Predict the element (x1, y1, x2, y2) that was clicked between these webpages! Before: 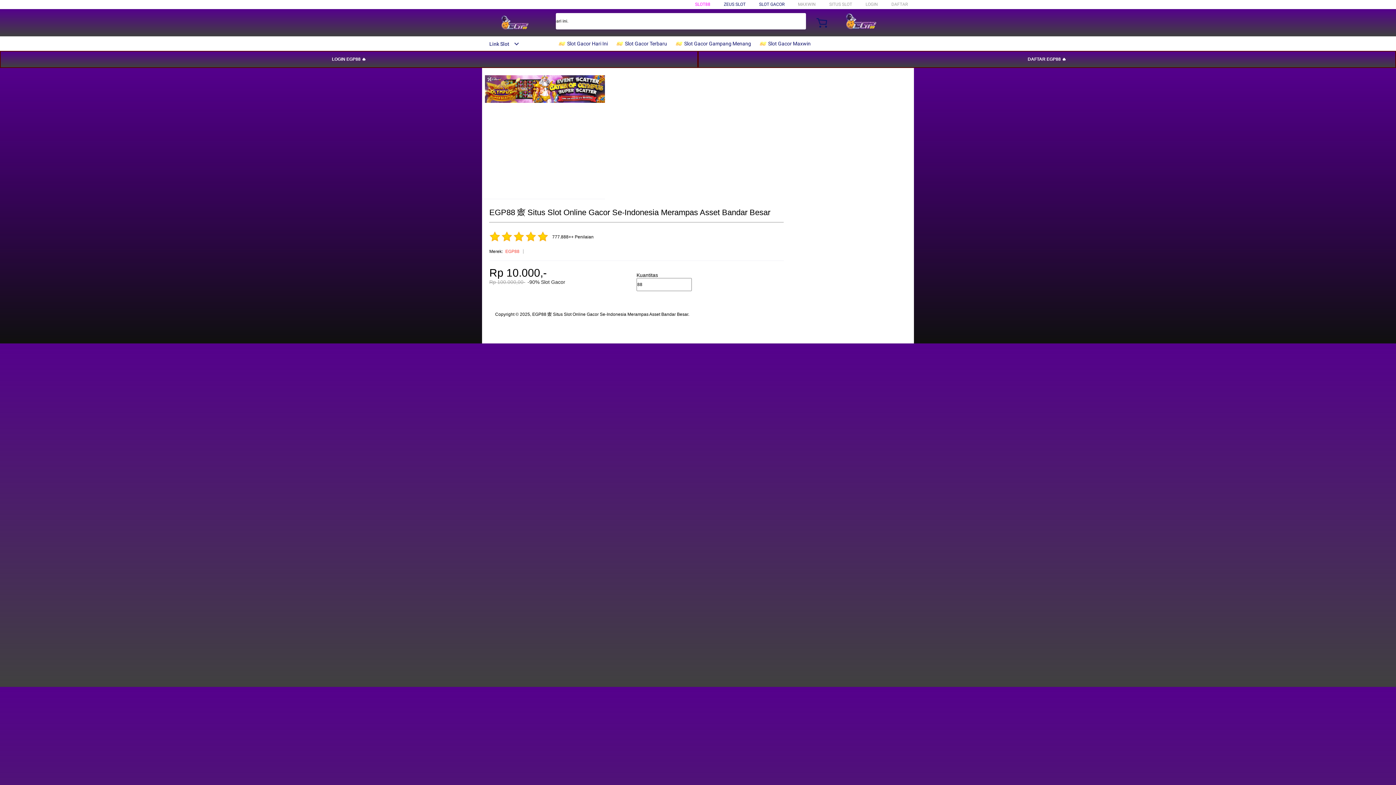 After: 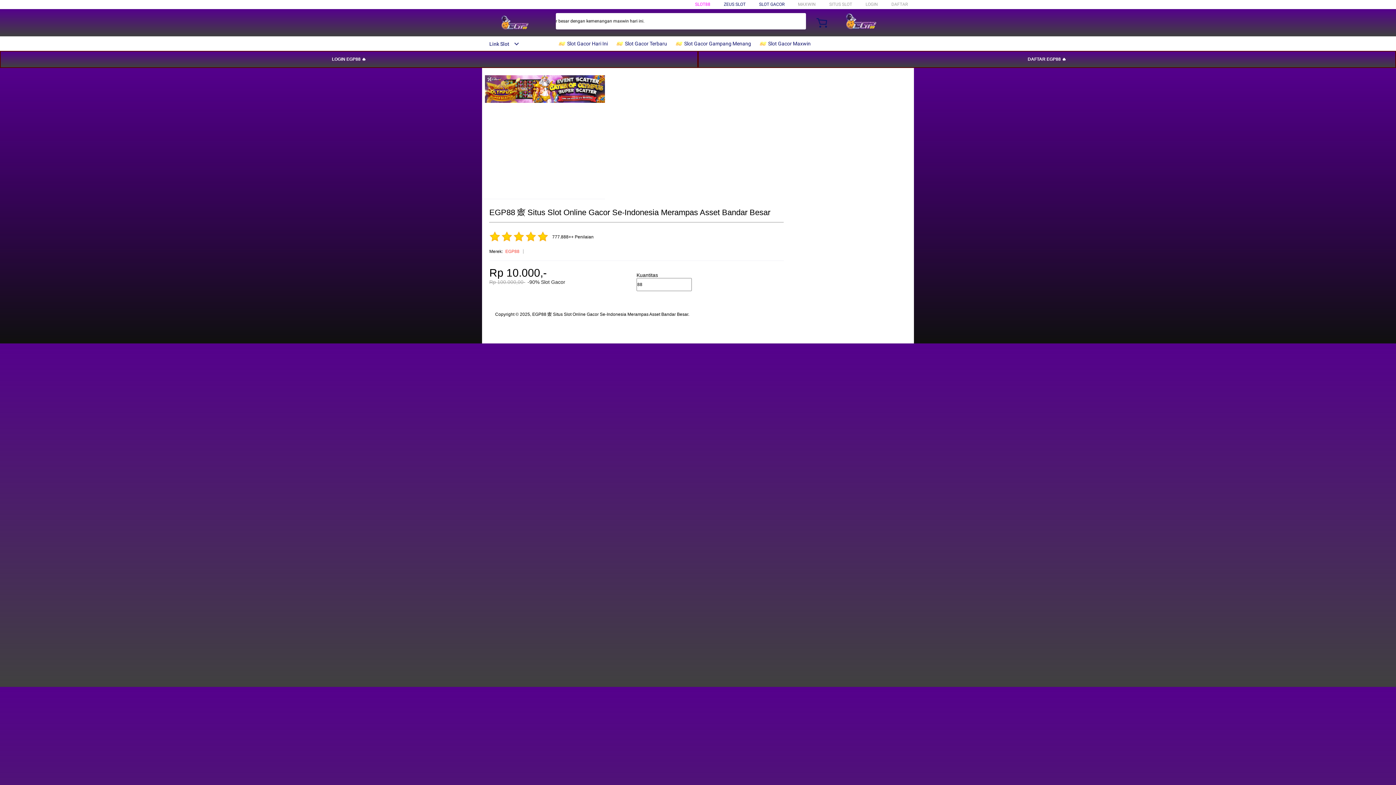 Action: label: EGP88 bbox: (505, 248, 519, 255)